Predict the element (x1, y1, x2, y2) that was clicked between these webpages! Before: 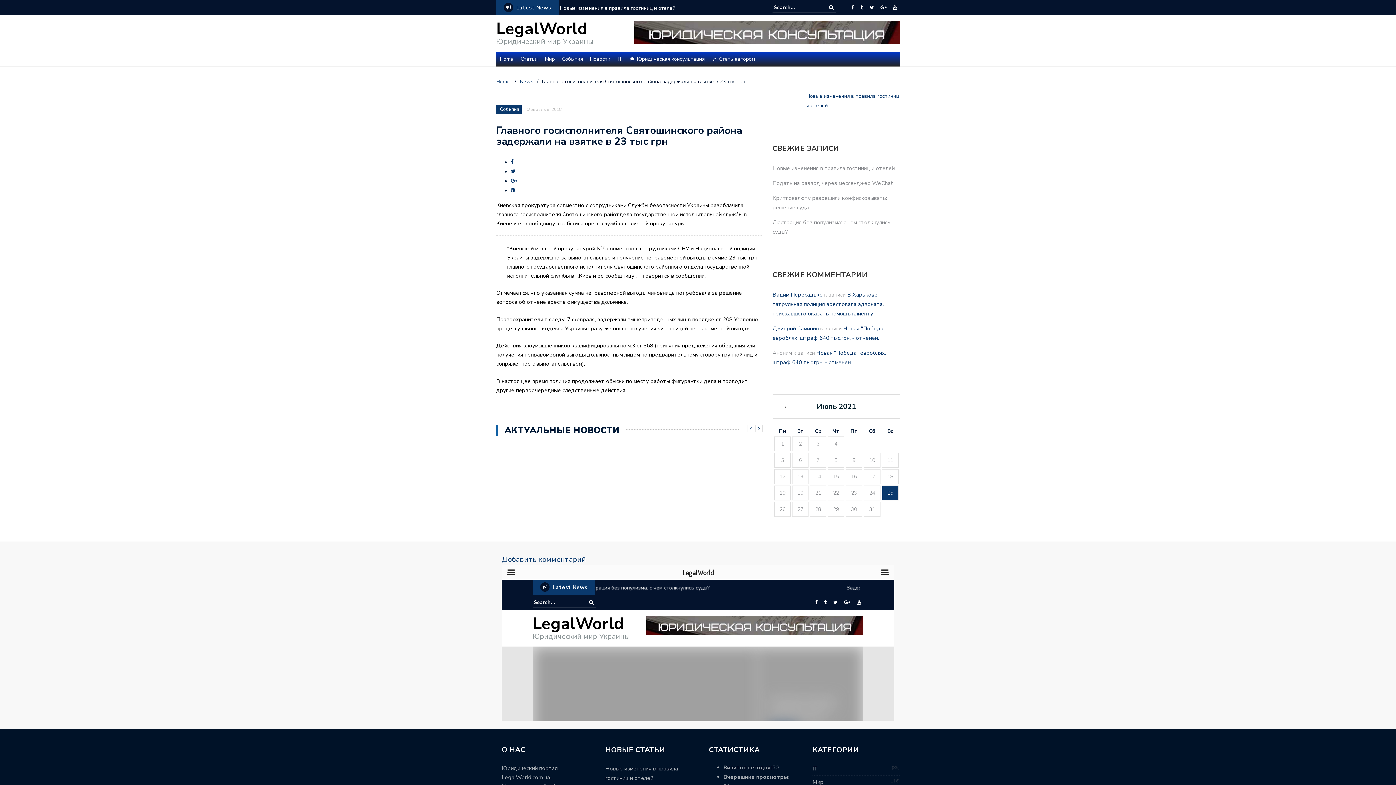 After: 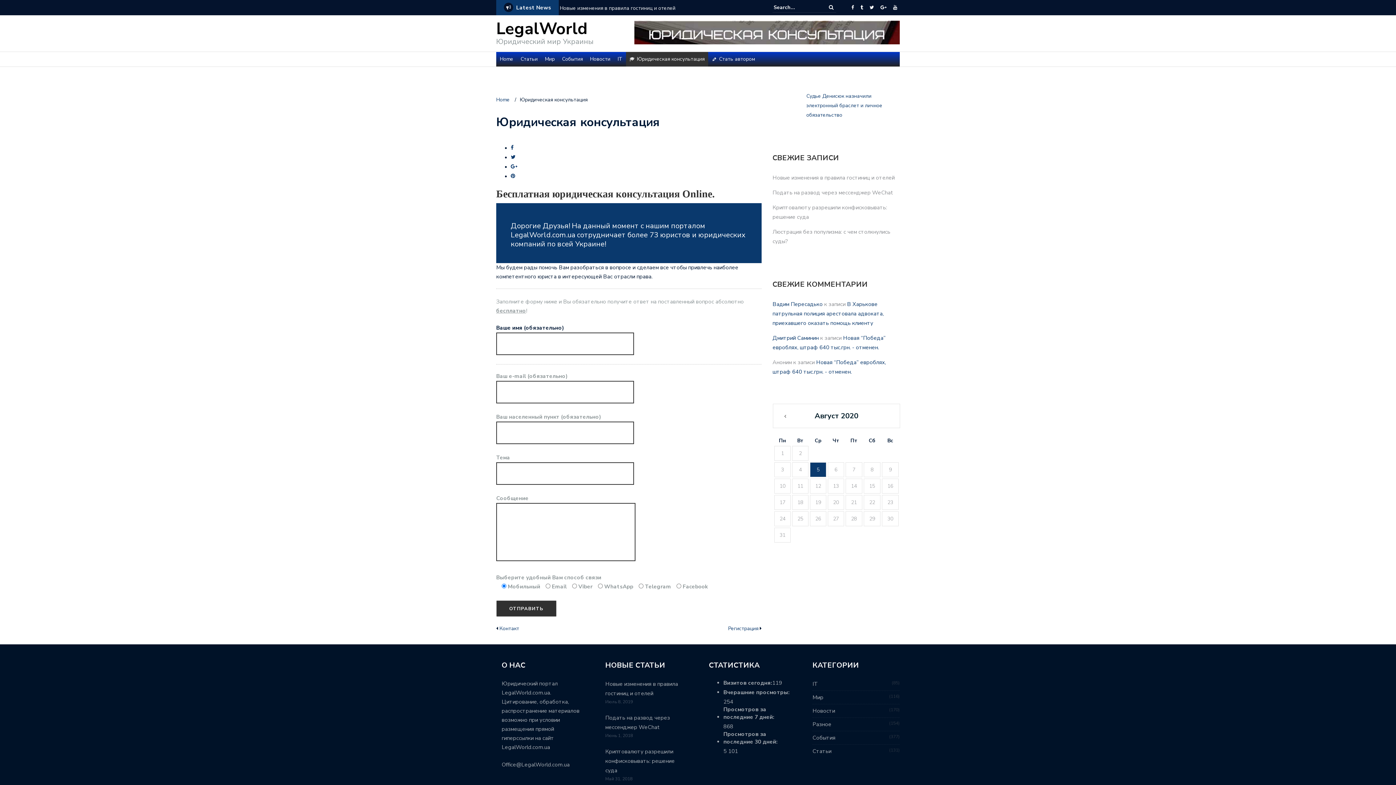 Action: bbox: (626, 52, 708, 66) label: Юридическая консультация